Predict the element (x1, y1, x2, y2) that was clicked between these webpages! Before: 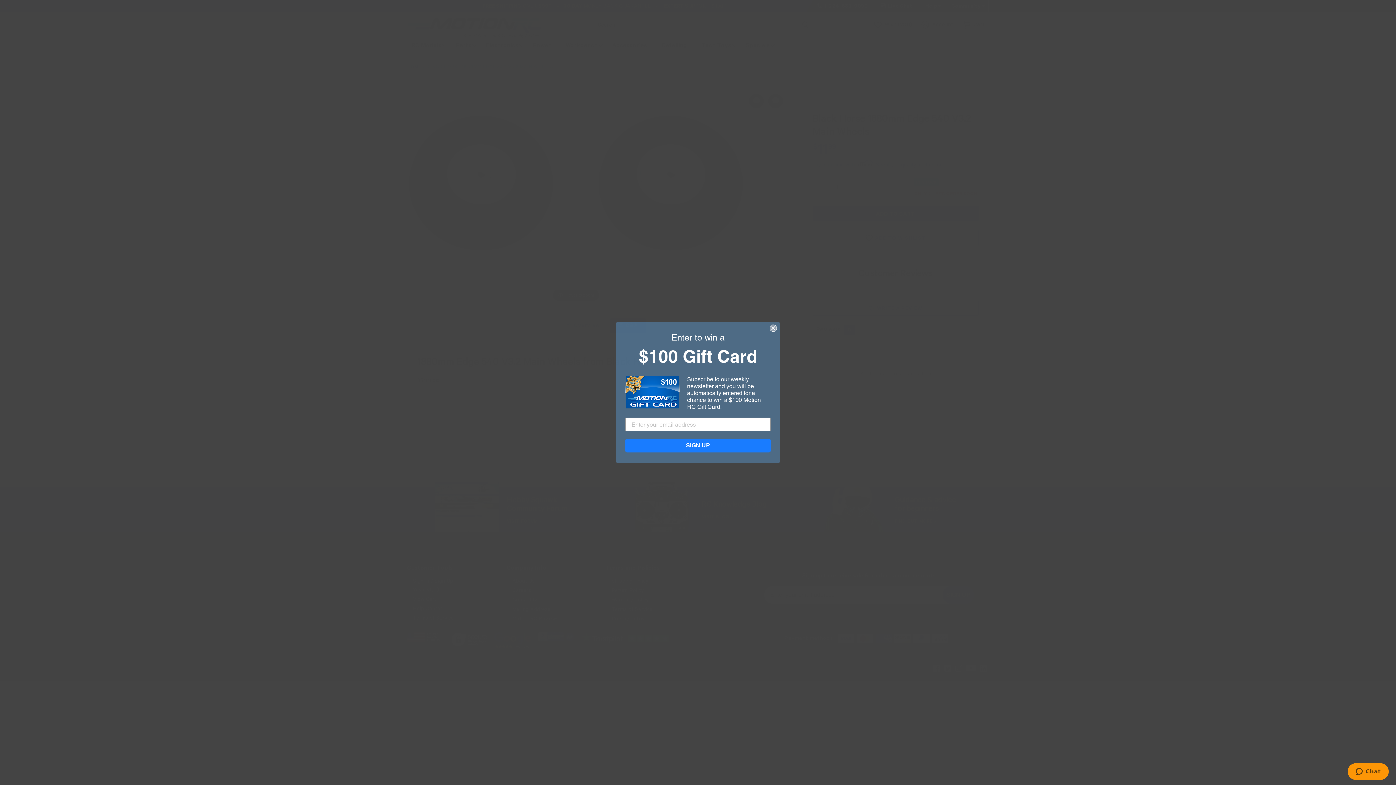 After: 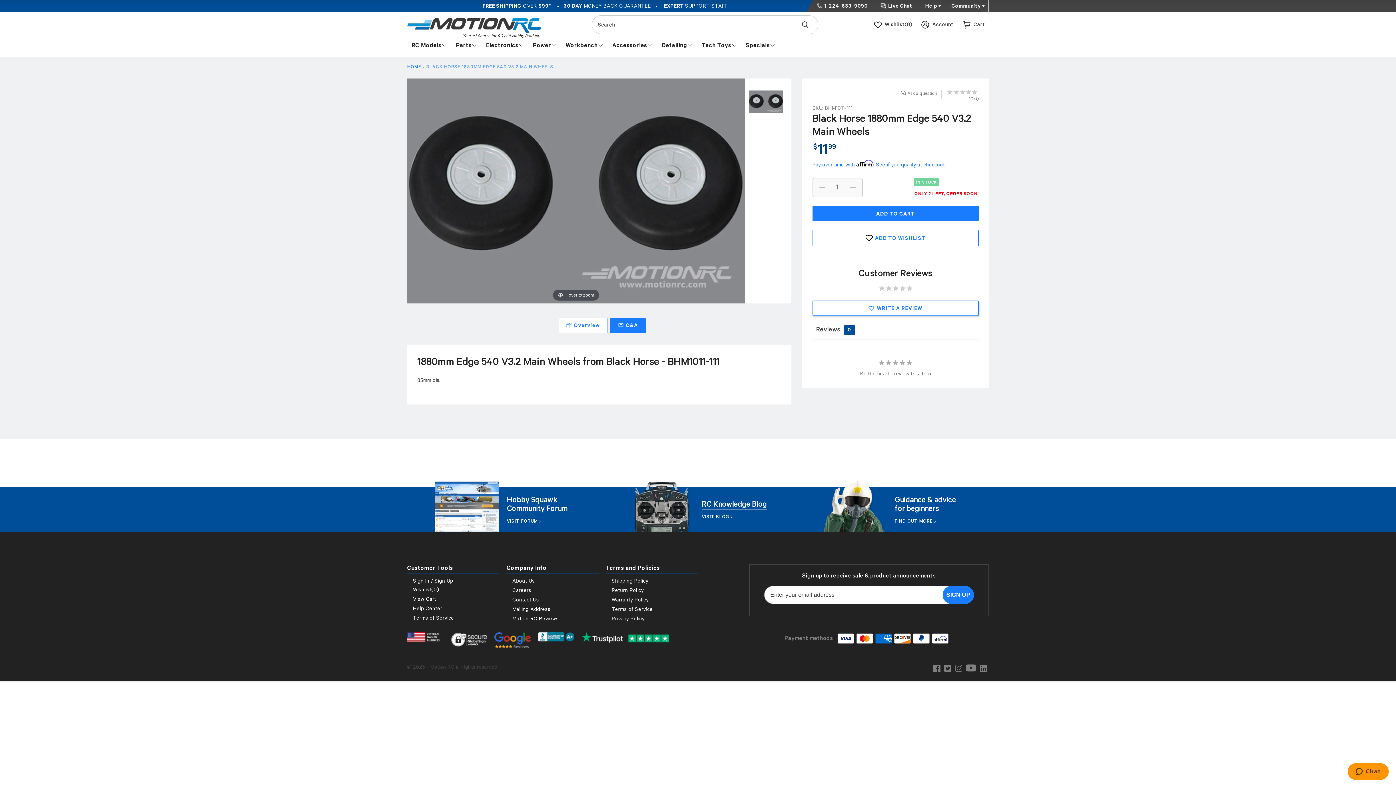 Action: label: Close dialog bbox: (769, 324, 777, 332)